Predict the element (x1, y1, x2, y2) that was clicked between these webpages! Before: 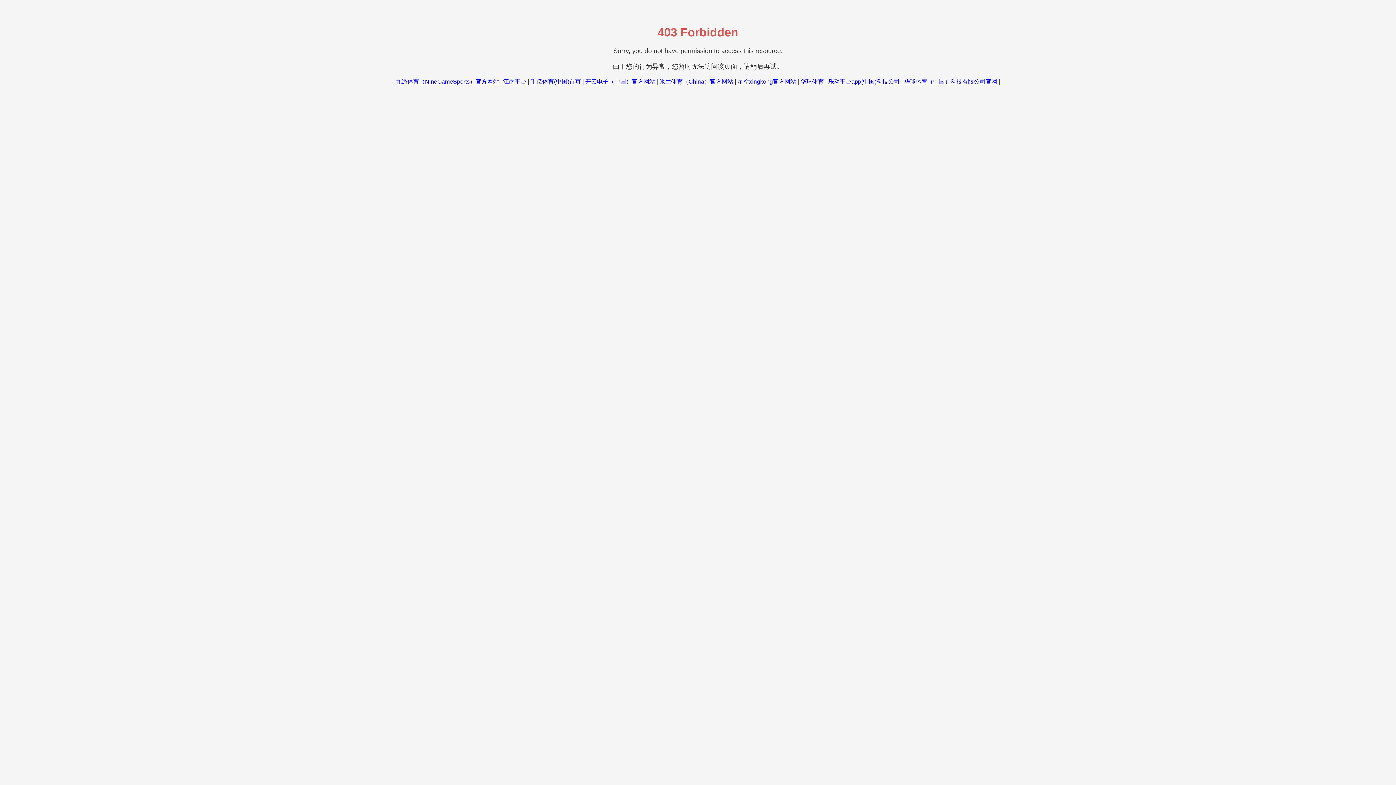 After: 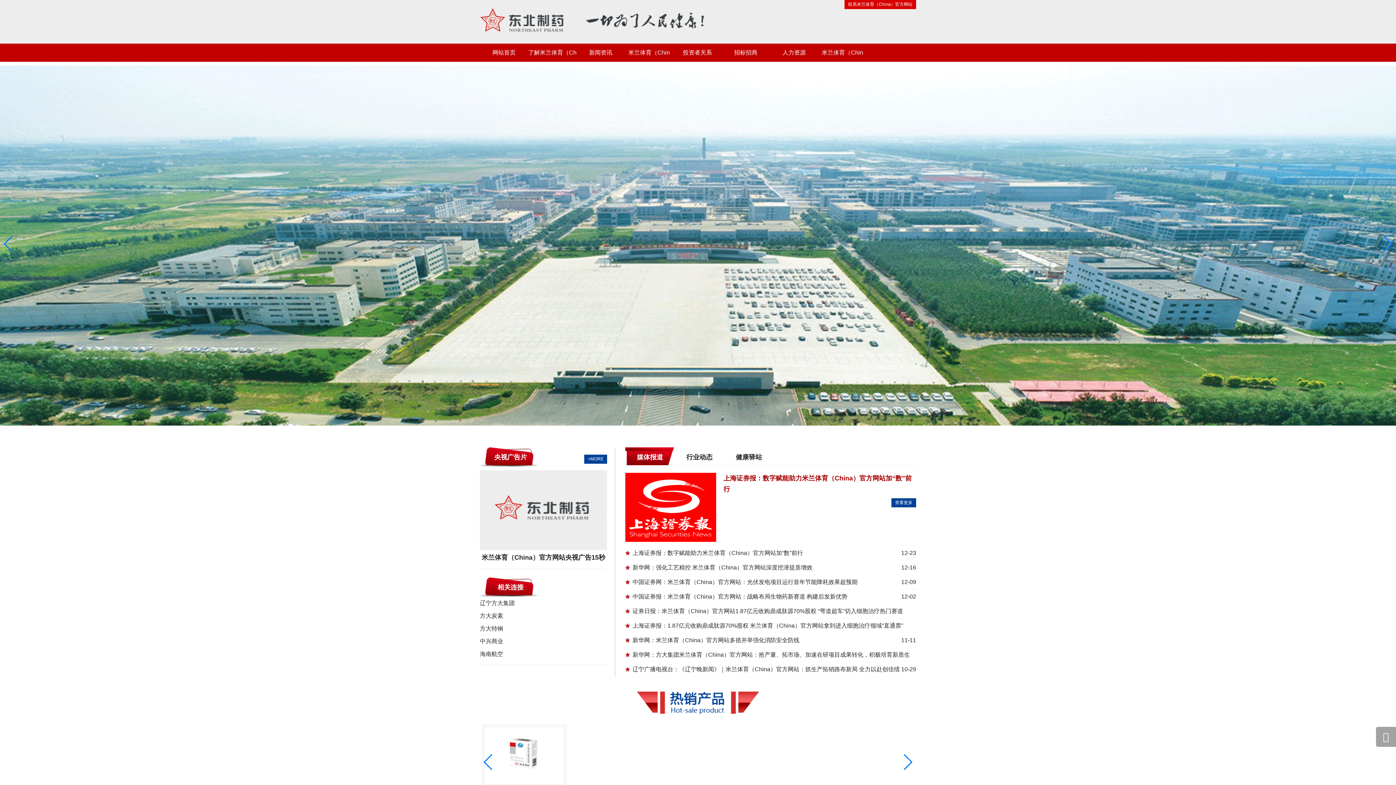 Action: bbox: (659, 78, 733, 84) label: 米兰体育（China）官方网站